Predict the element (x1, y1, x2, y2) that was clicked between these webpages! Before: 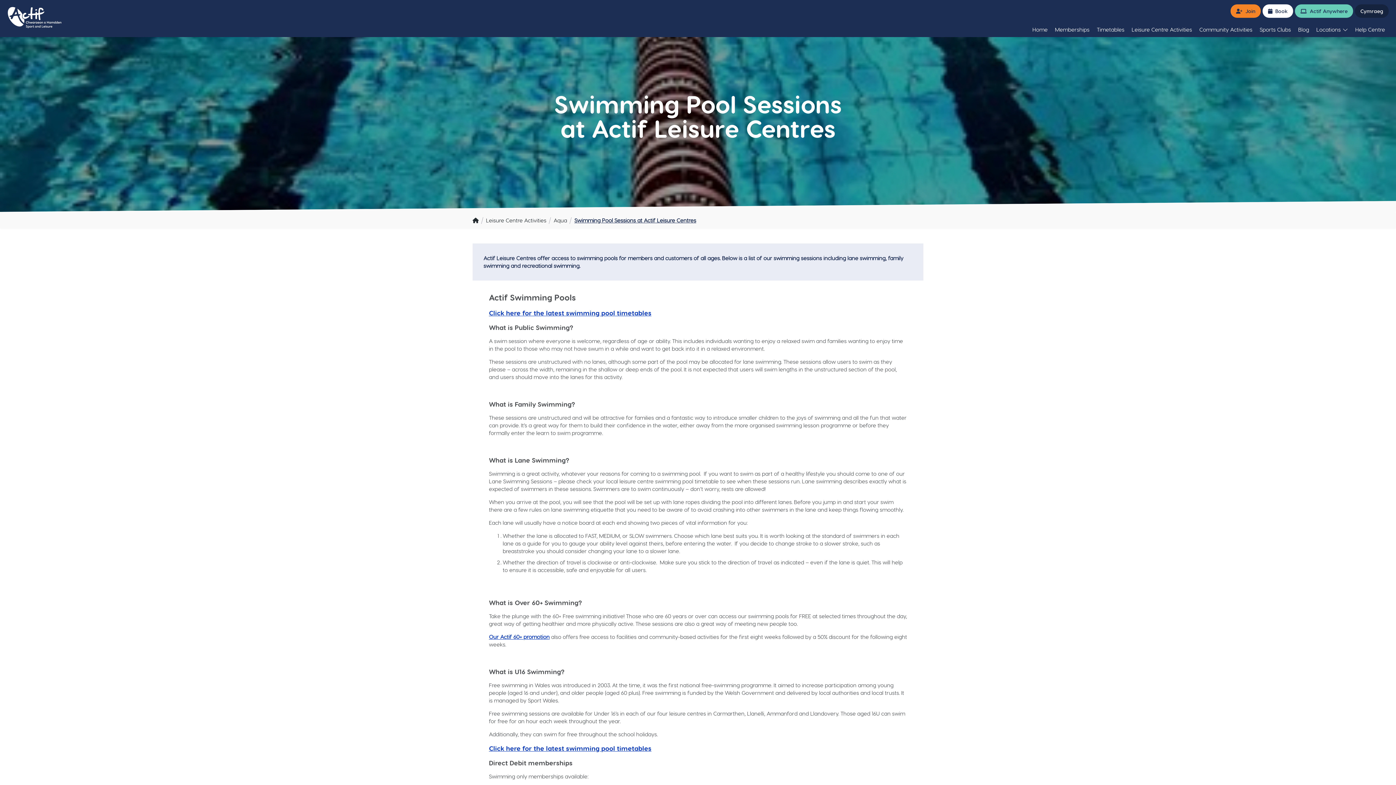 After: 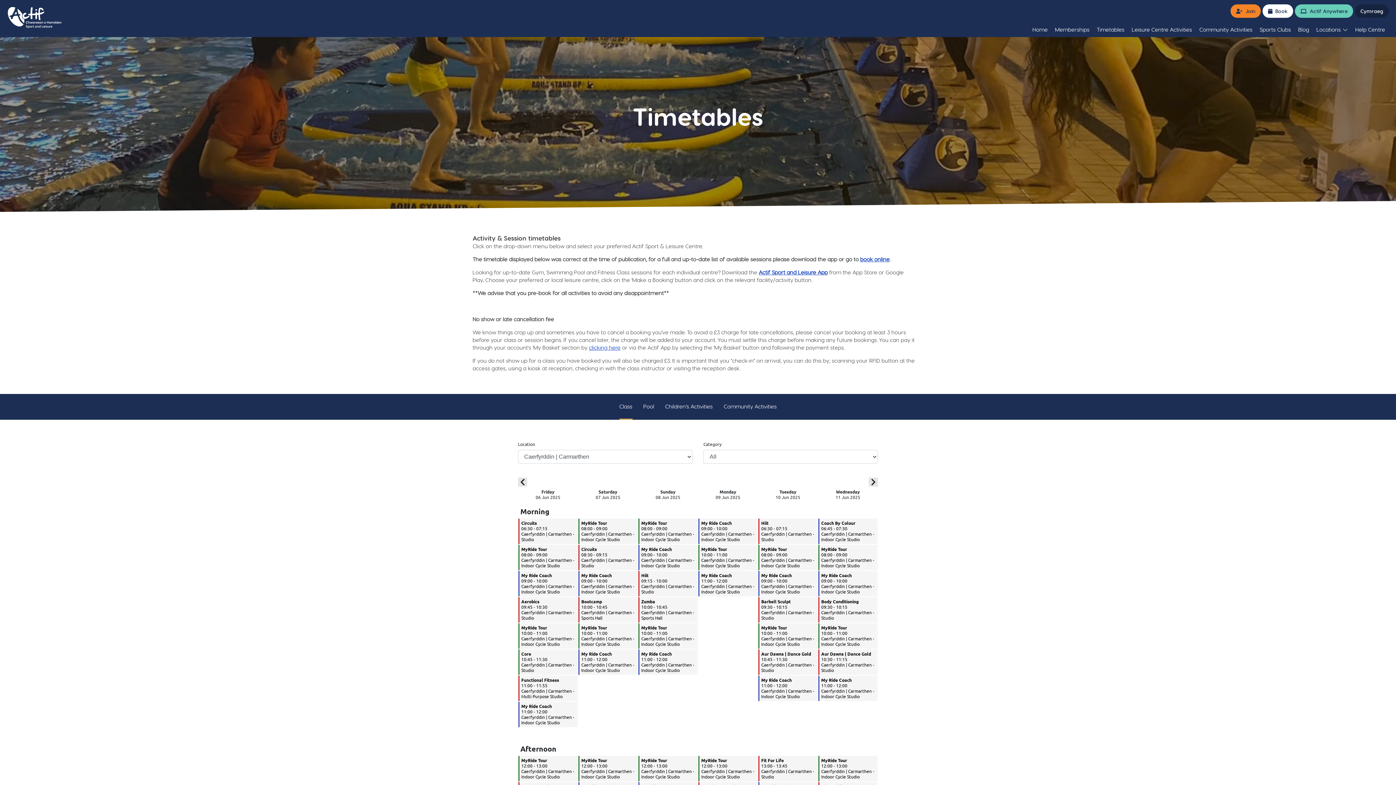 Action: bbox: (489, 309, 651, 316) label: Click here for the latest swimming pool timetables